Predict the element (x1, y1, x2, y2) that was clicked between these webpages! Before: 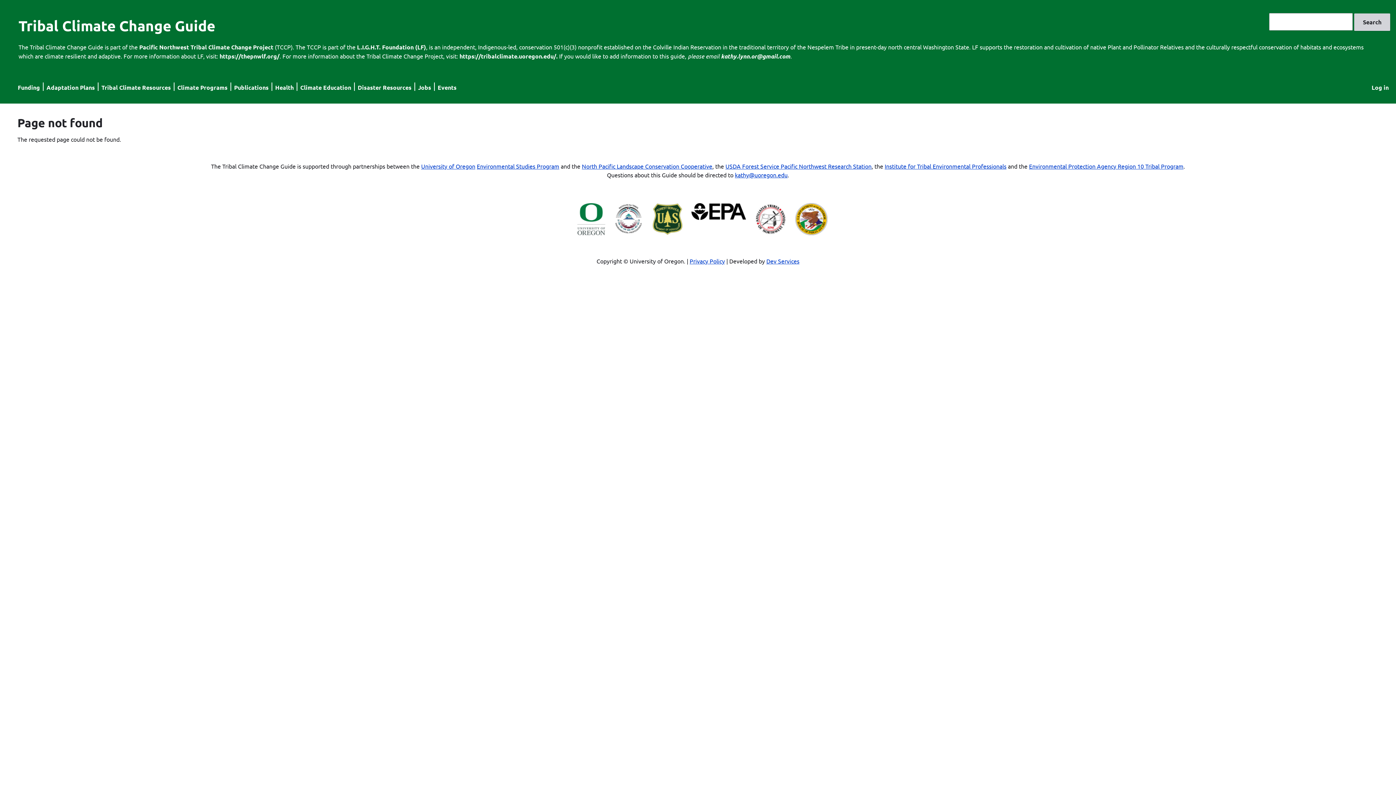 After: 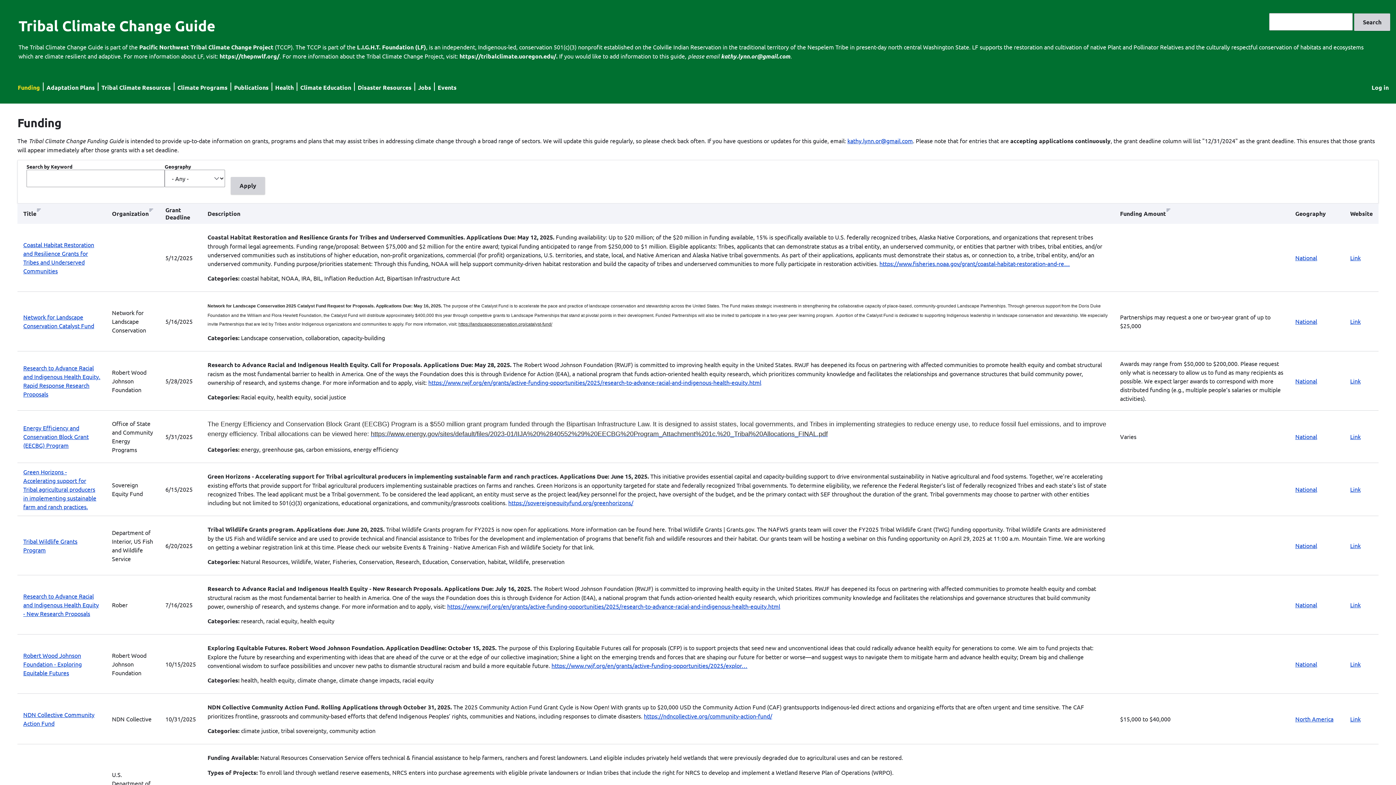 Action: label: Funding bbox: (17, 83, 40, 91)